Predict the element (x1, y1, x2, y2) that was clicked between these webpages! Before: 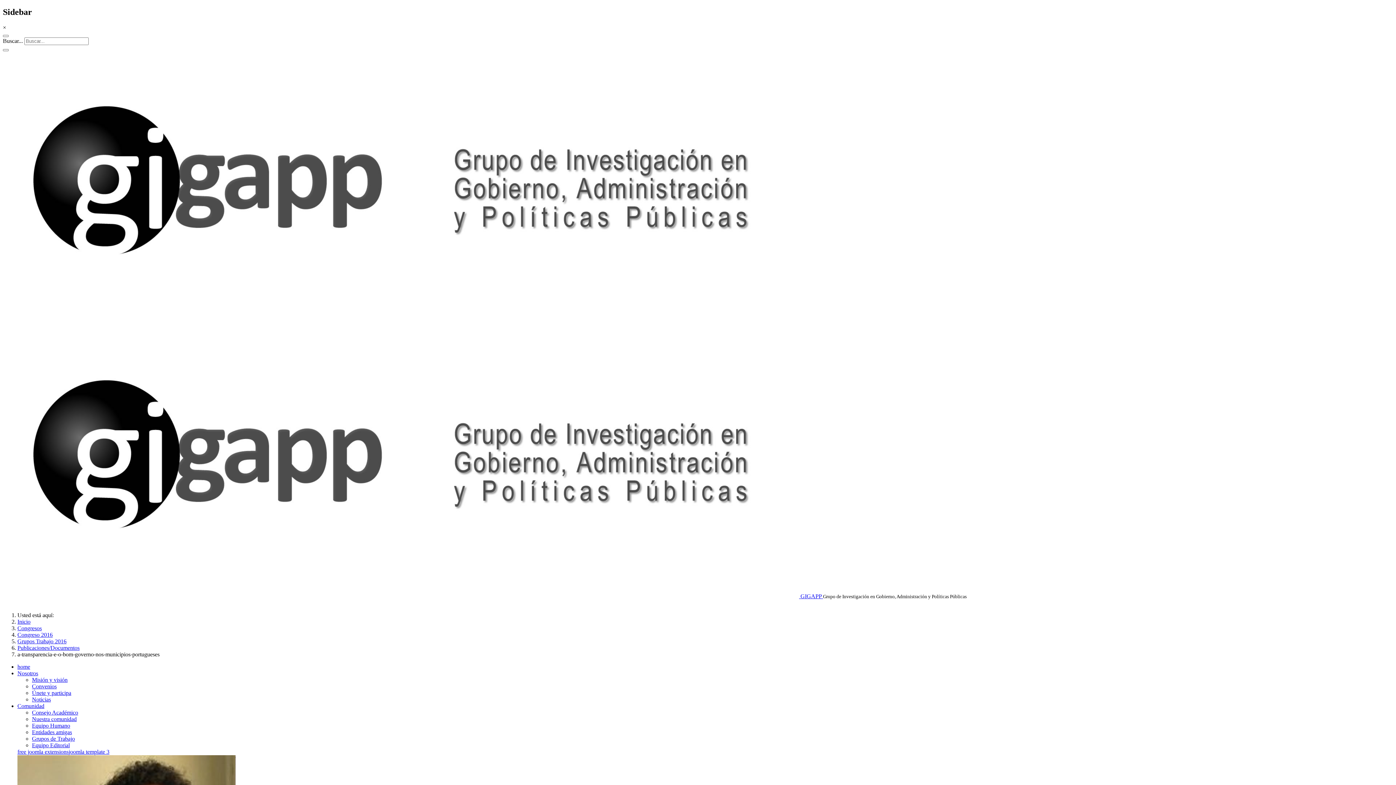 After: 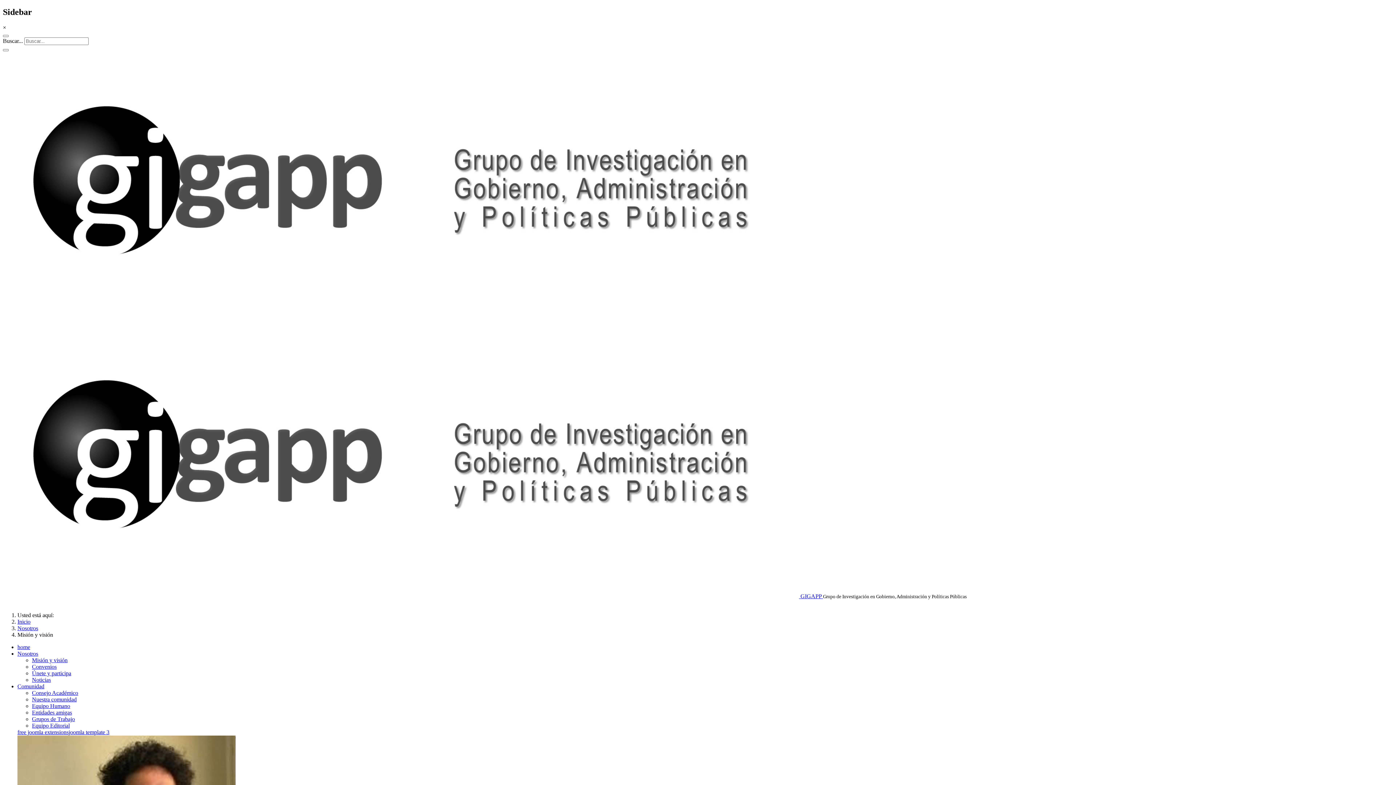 Action: bbox: (32, 677, 67, 683) label: Misión y visión